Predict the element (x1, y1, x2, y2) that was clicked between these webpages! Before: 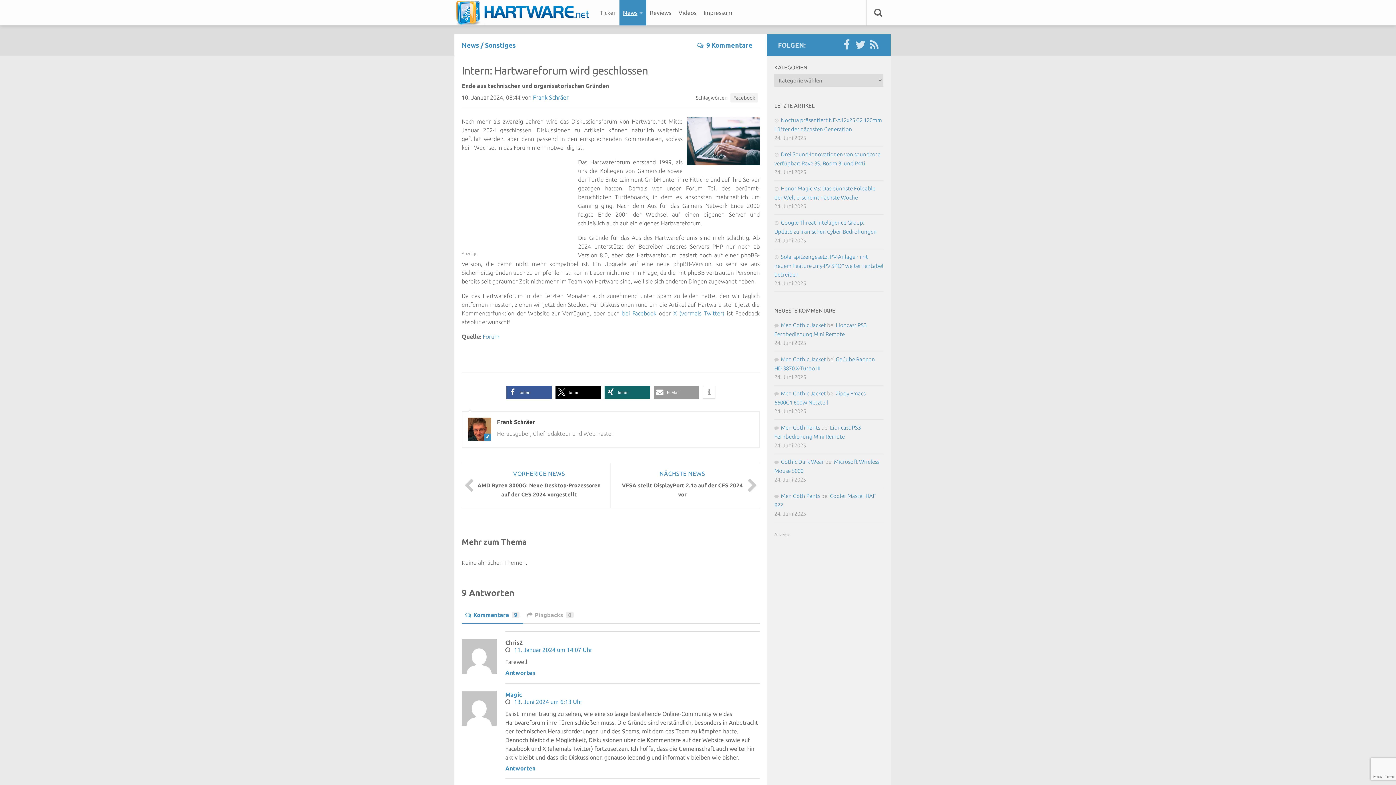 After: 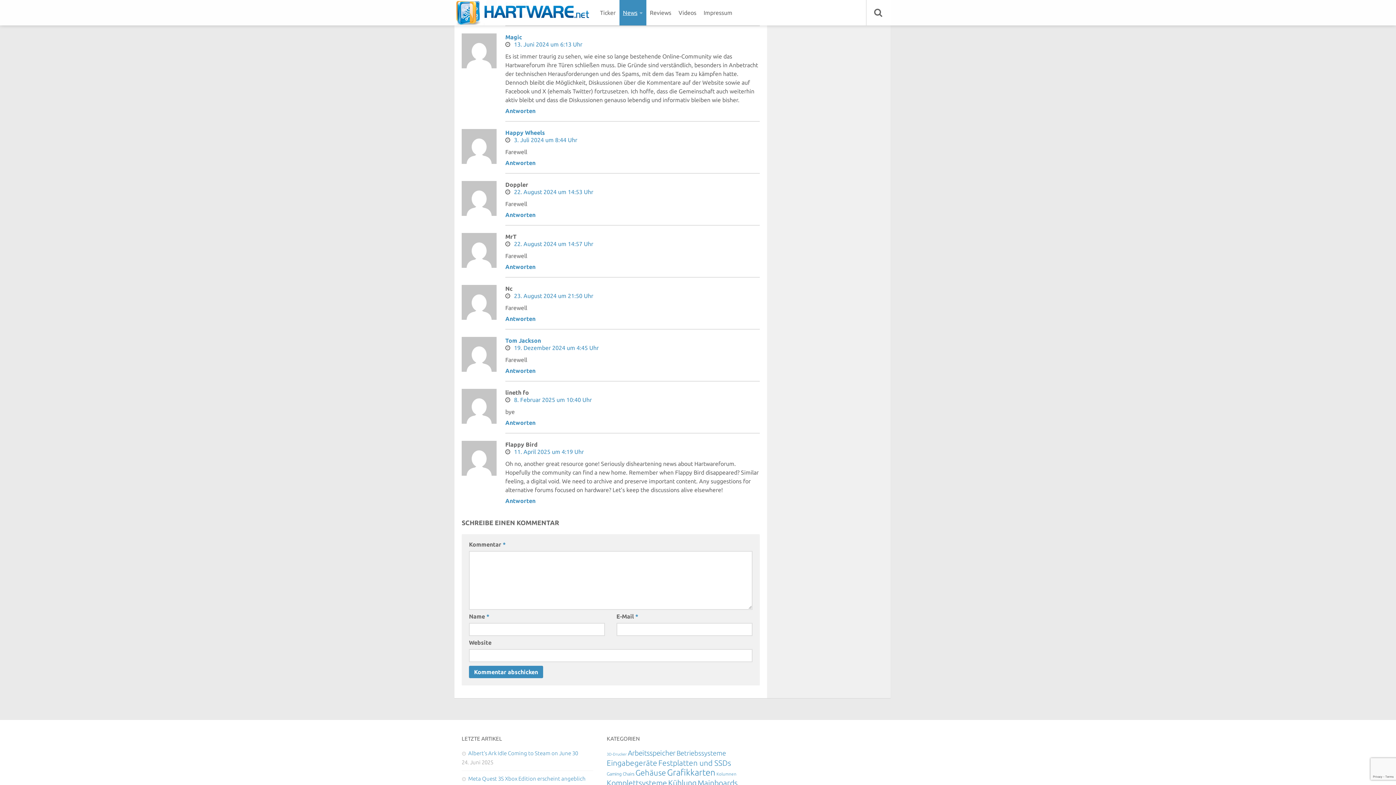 Action: label: 13. Juni 2024 um 6:13 Uhr bbox: (514, 698, 582, 705)